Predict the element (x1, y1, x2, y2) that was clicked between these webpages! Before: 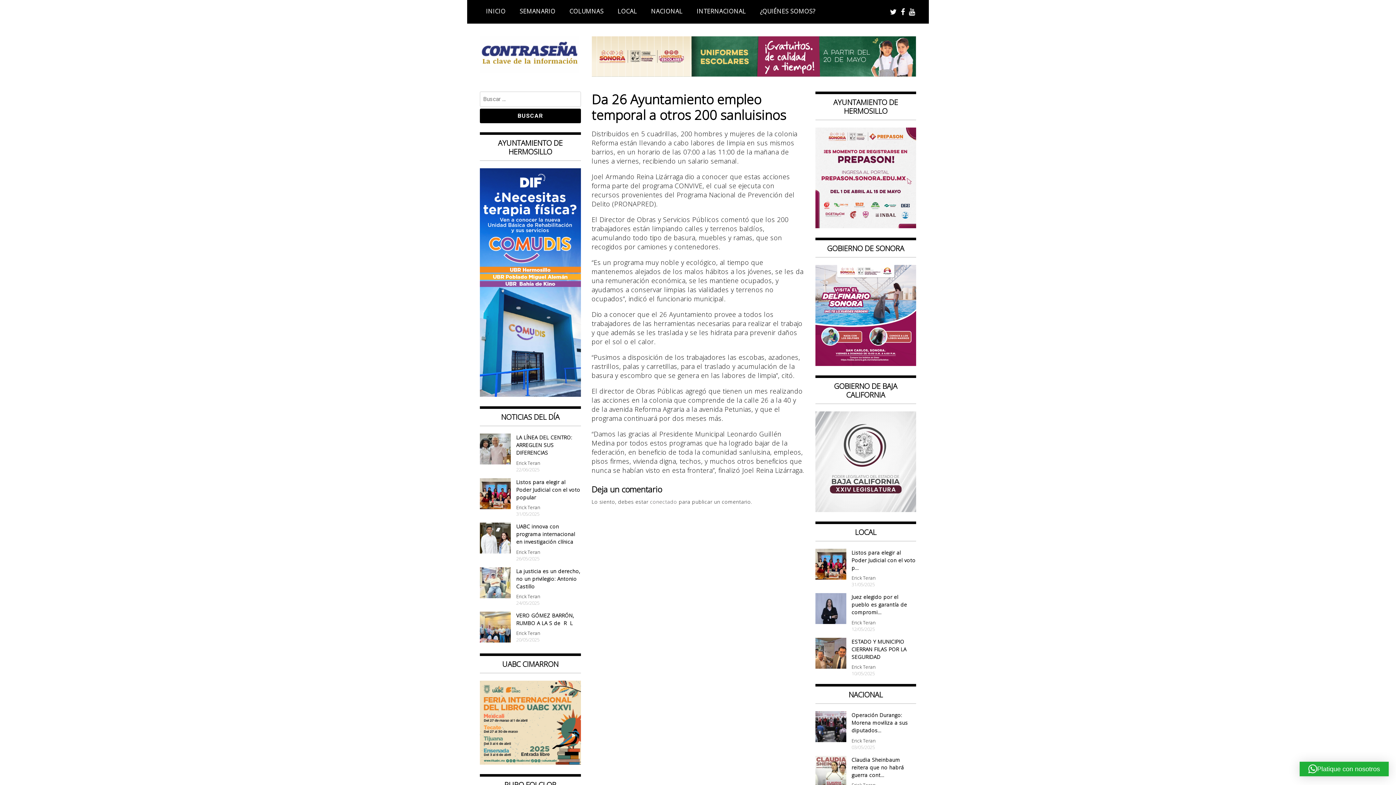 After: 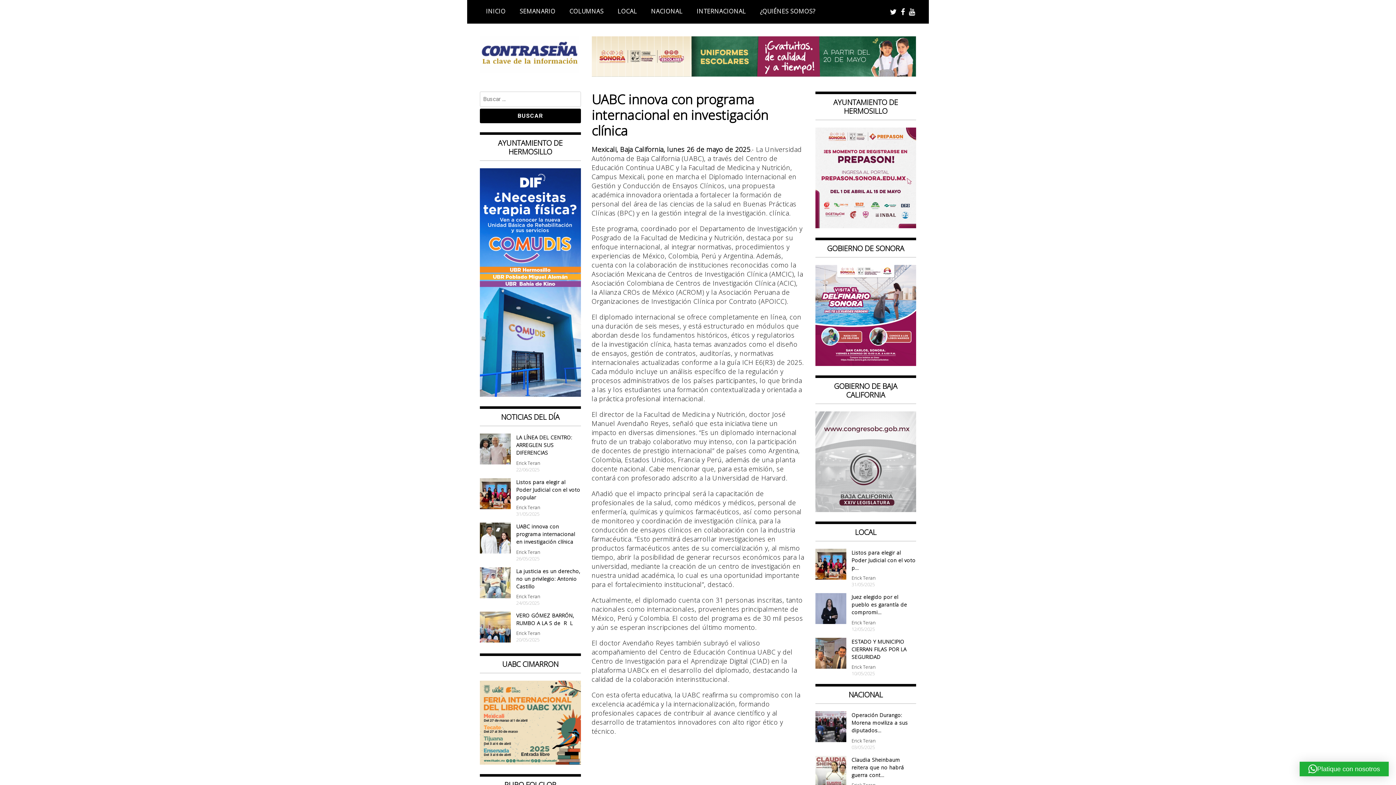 Action: bbox: (480, 522, 580, 545) label: UABC innova con programa internacional en investigación clínica